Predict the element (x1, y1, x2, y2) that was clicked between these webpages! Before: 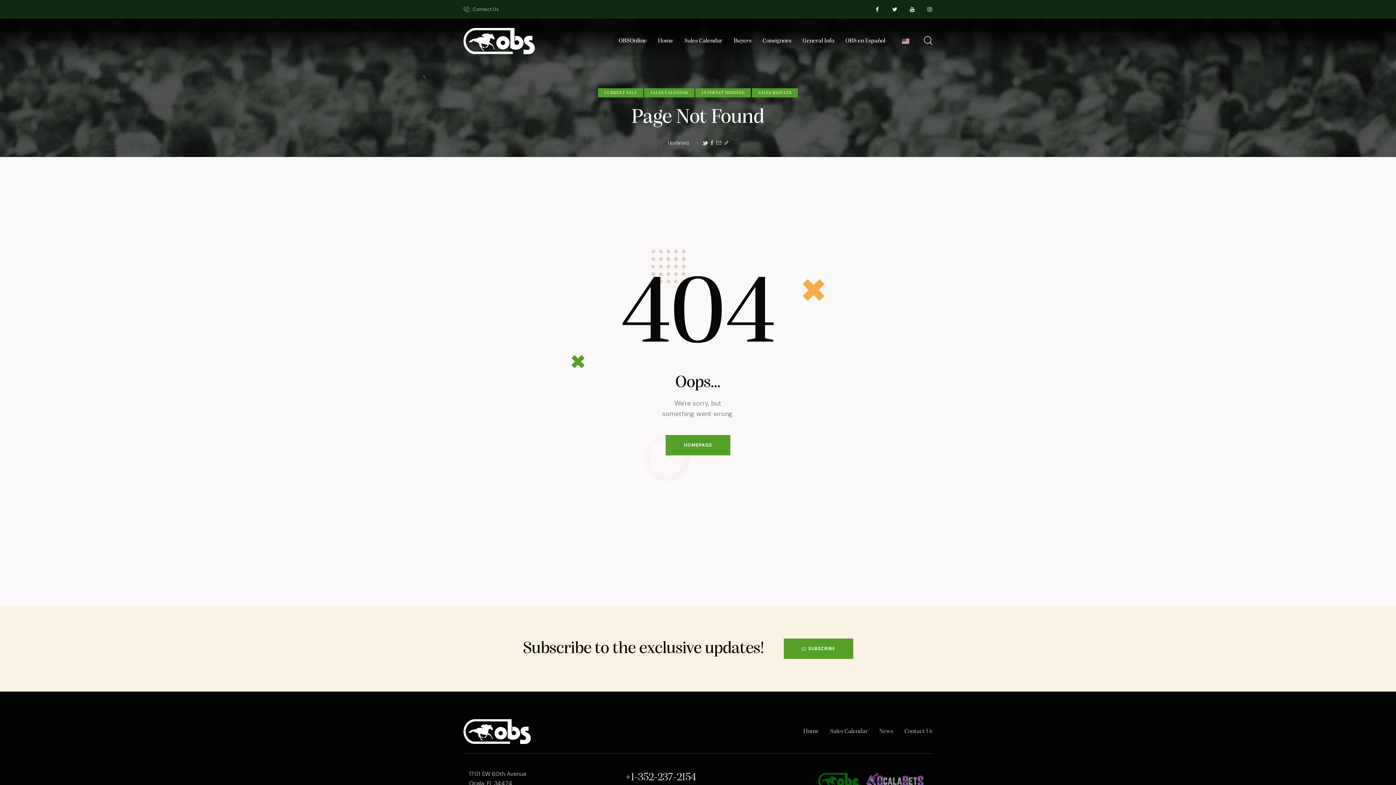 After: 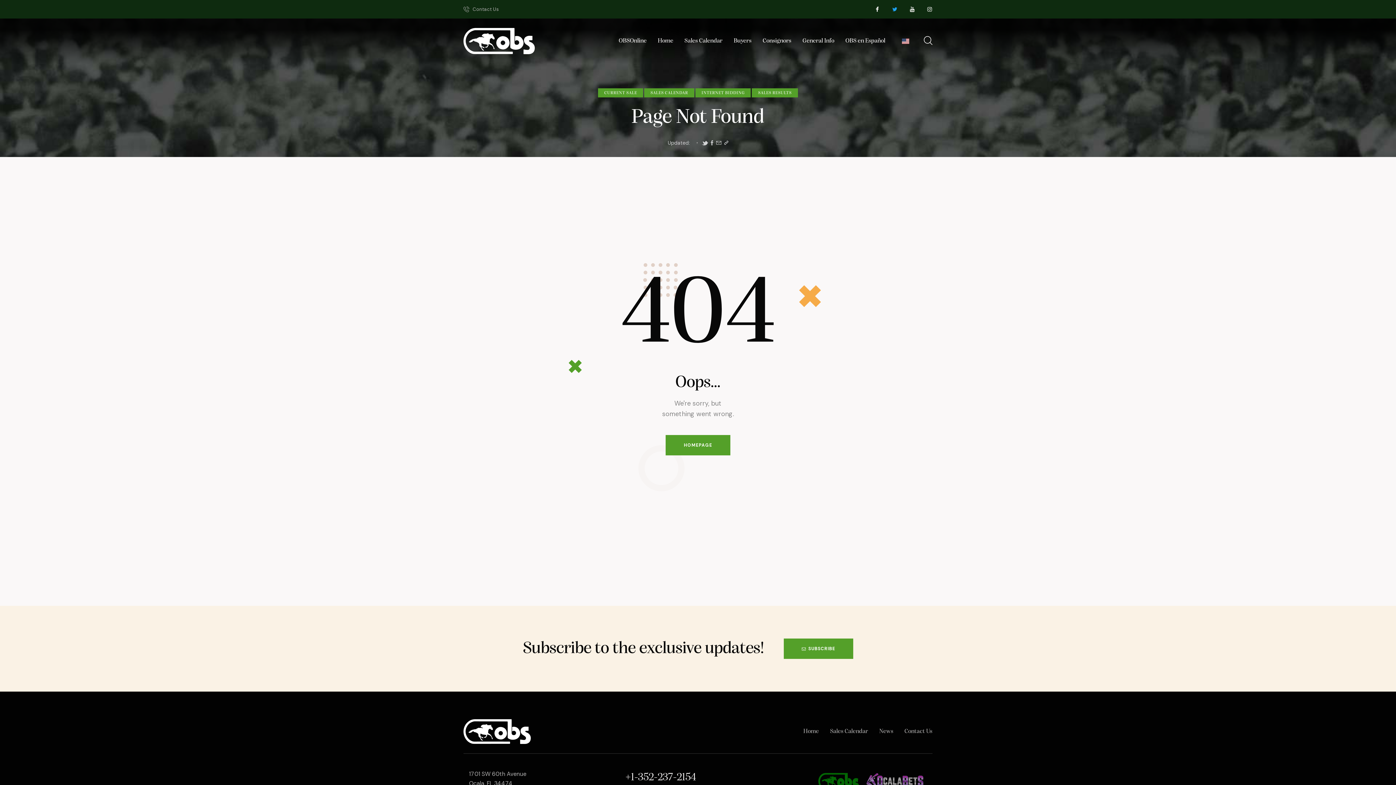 Action: bbox: (888, 2, 901, 16)